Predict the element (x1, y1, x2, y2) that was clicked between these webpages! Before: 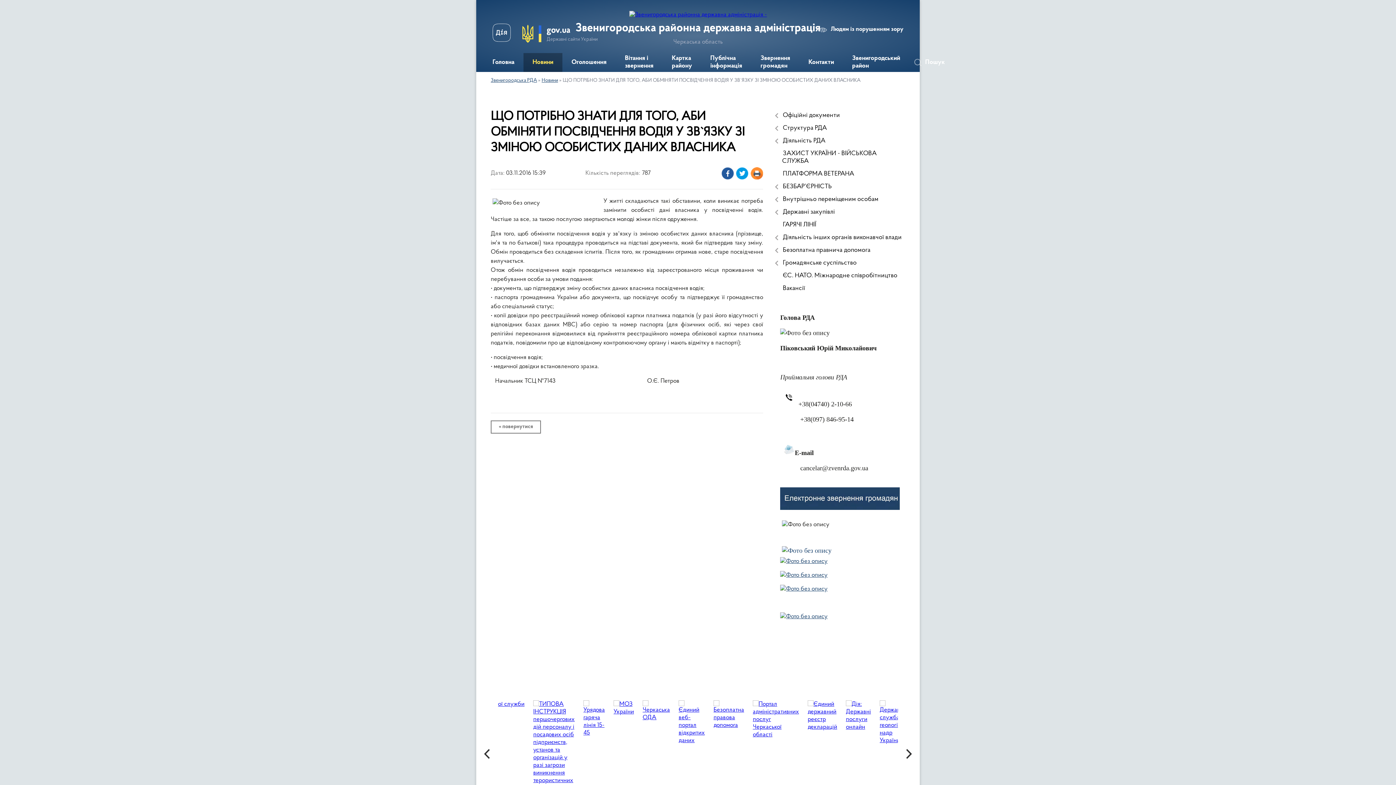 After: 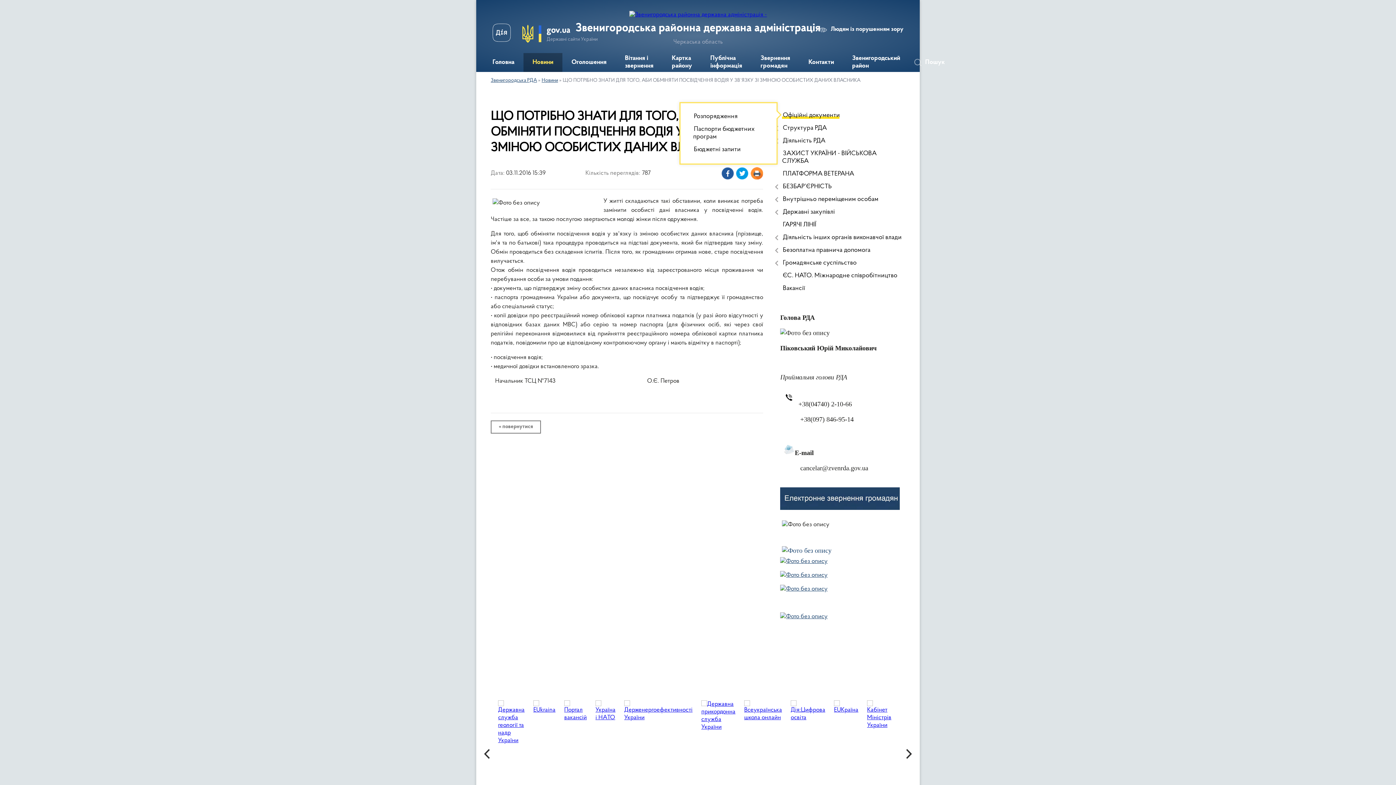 Action: label: Офіційні документи bbox: (775, 109, 905, 122)